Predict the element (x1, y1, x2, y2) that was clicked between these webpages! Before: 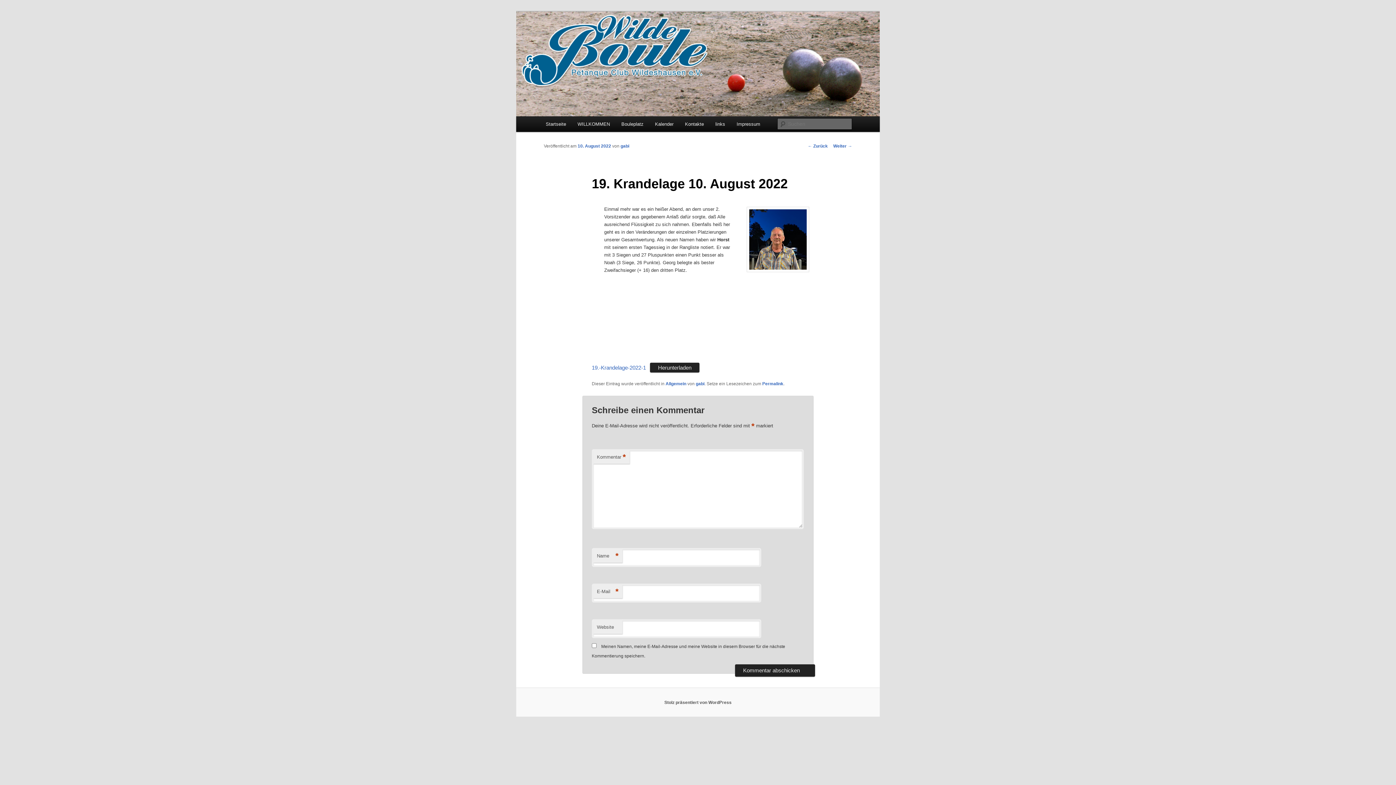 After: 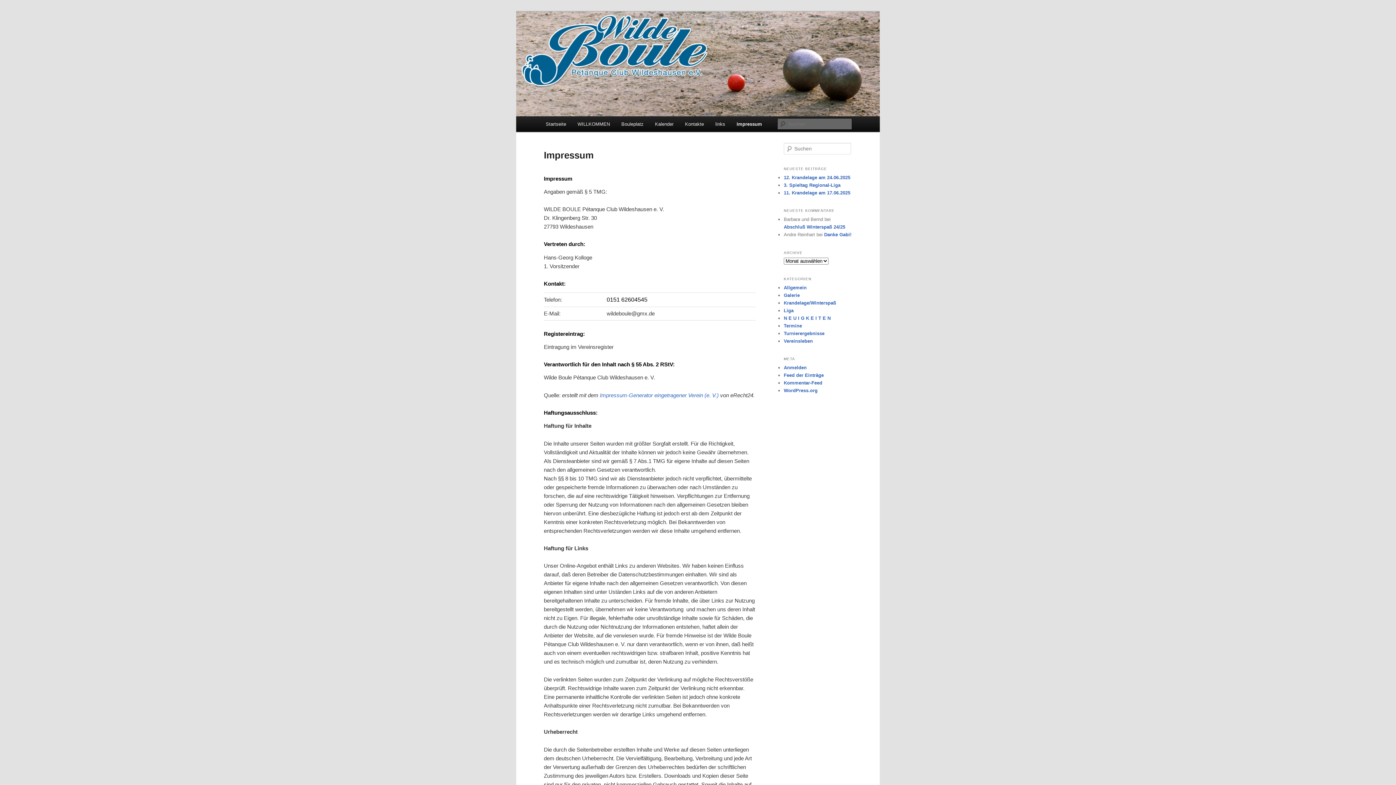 Action: bbox: (731, 116, 766, 132) label: Impressum